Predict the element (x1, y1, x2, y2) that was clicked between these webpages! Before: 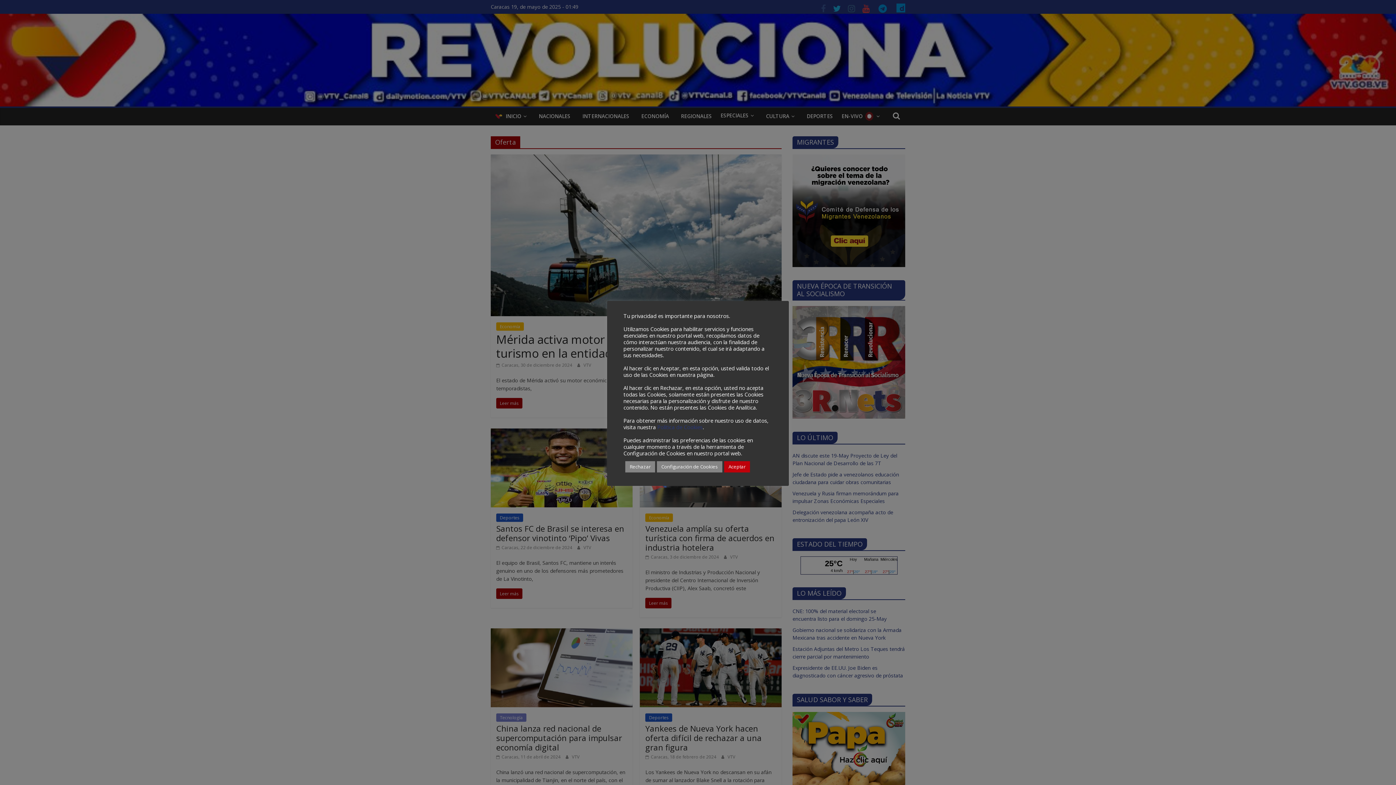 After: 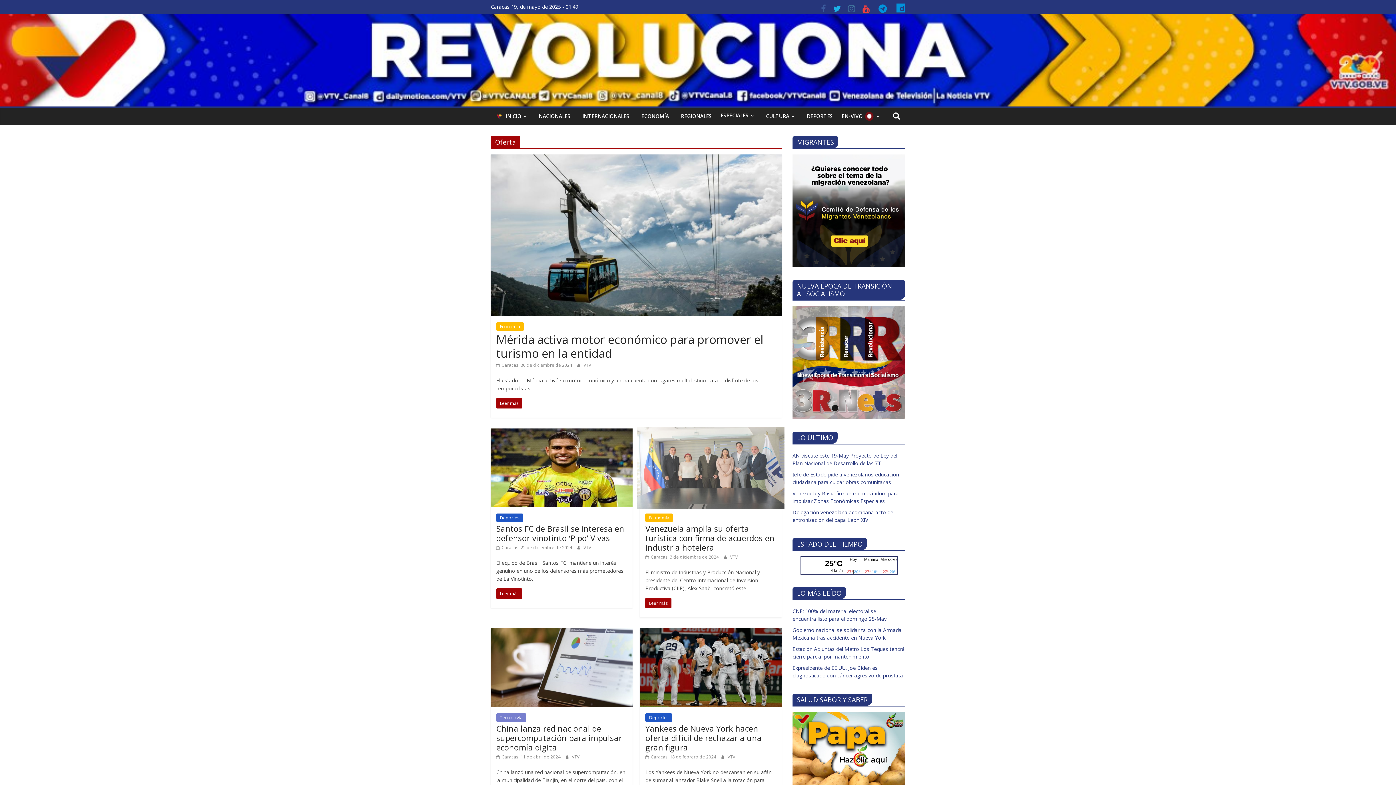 Action: label: Aceptar bbox: (724, 461, 750, 472)